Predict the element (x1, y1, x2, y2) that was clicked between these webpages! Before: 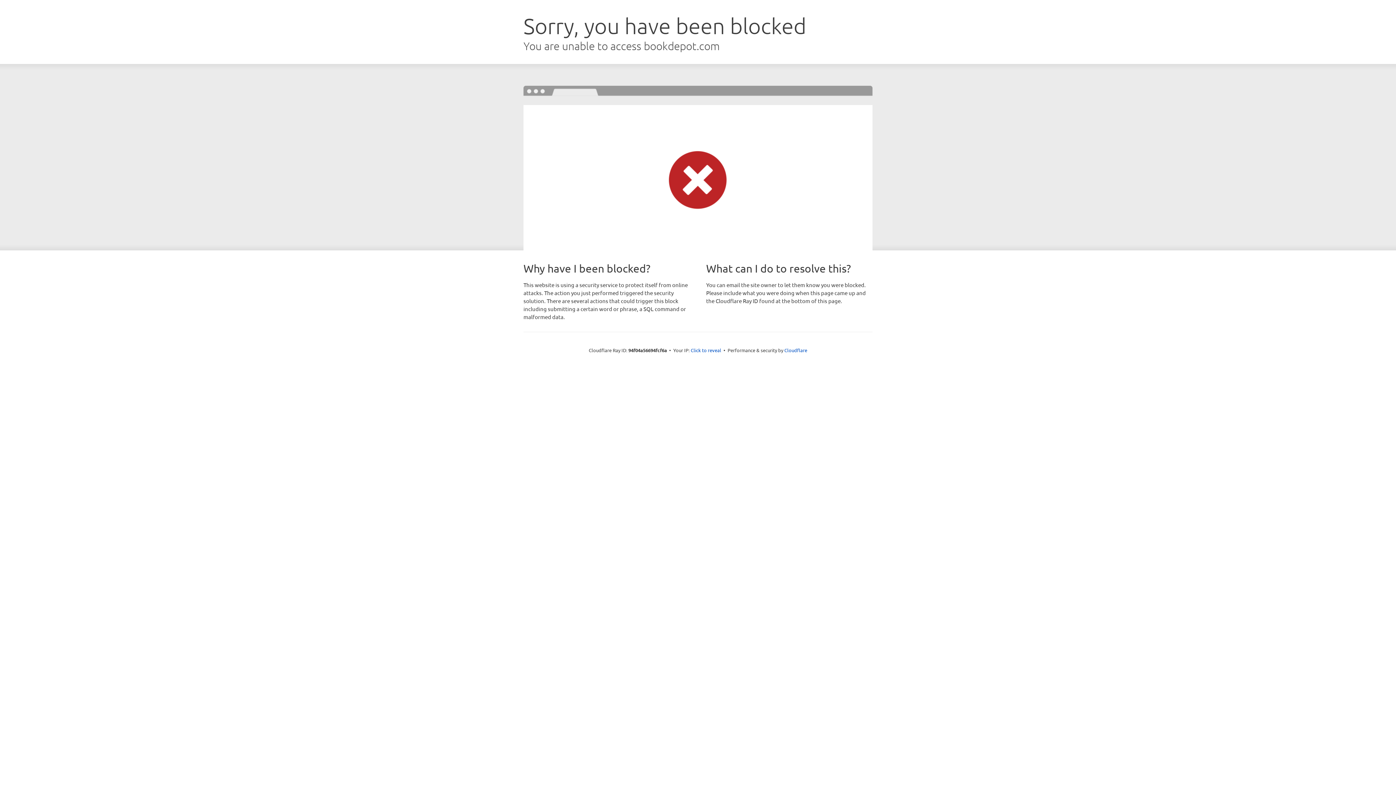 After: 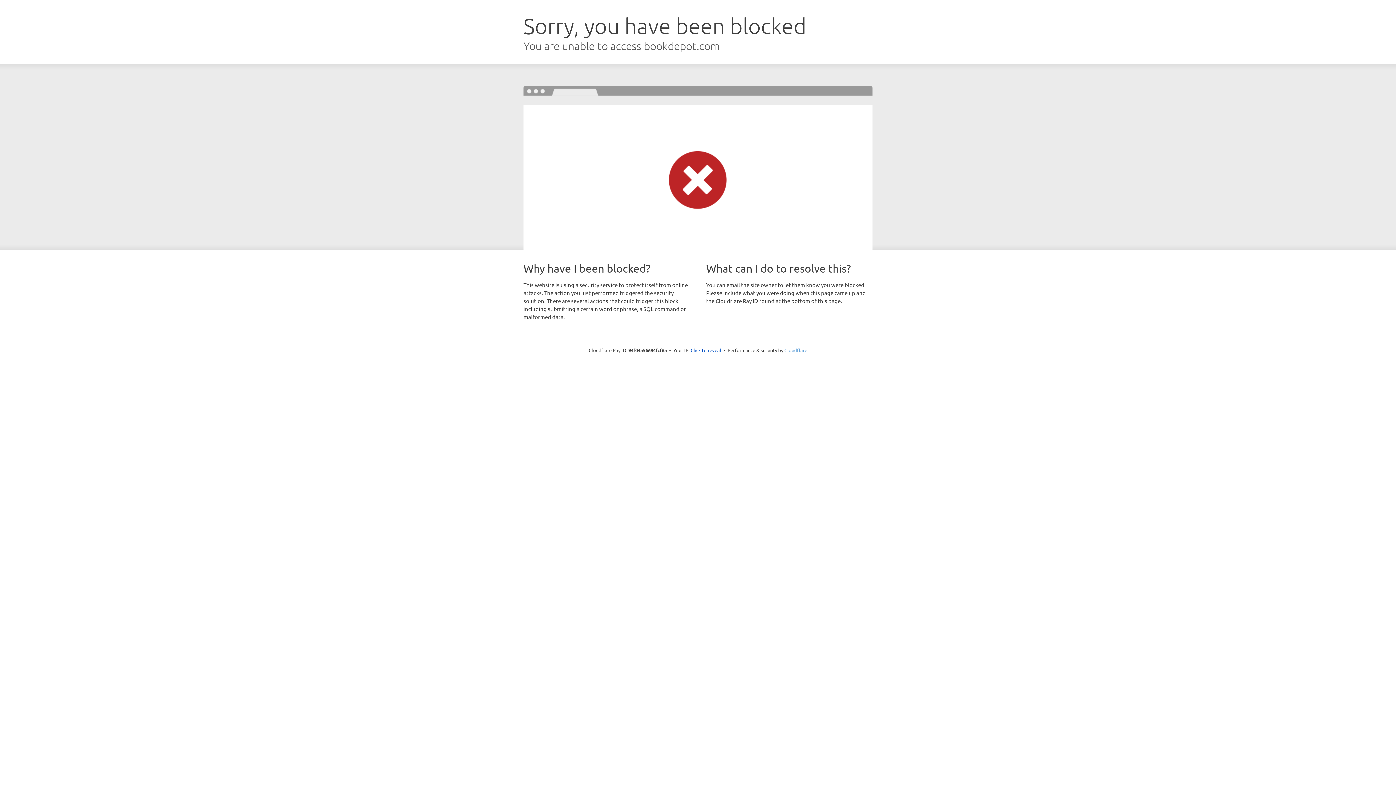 Action: bbox: (784, 347, 807, 353) label: Cloudflare